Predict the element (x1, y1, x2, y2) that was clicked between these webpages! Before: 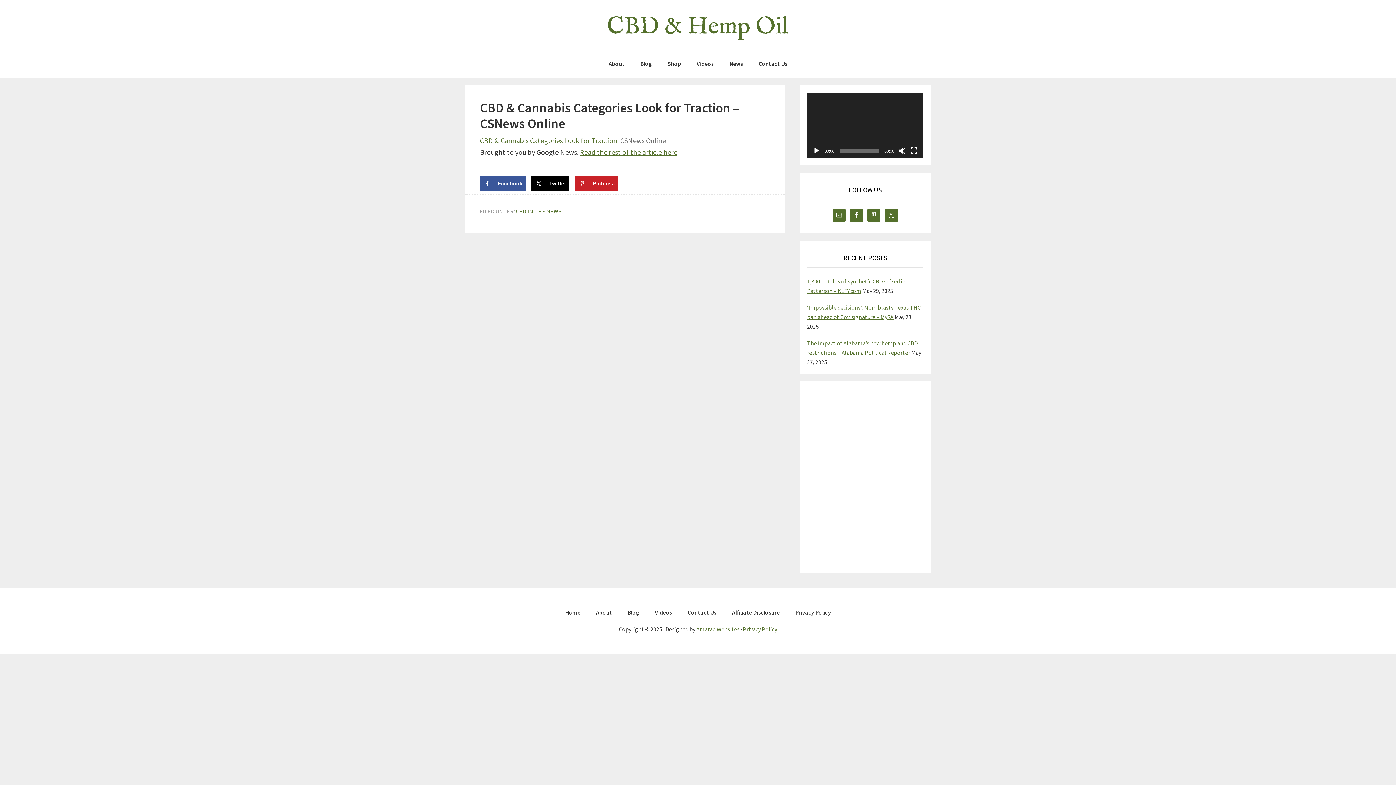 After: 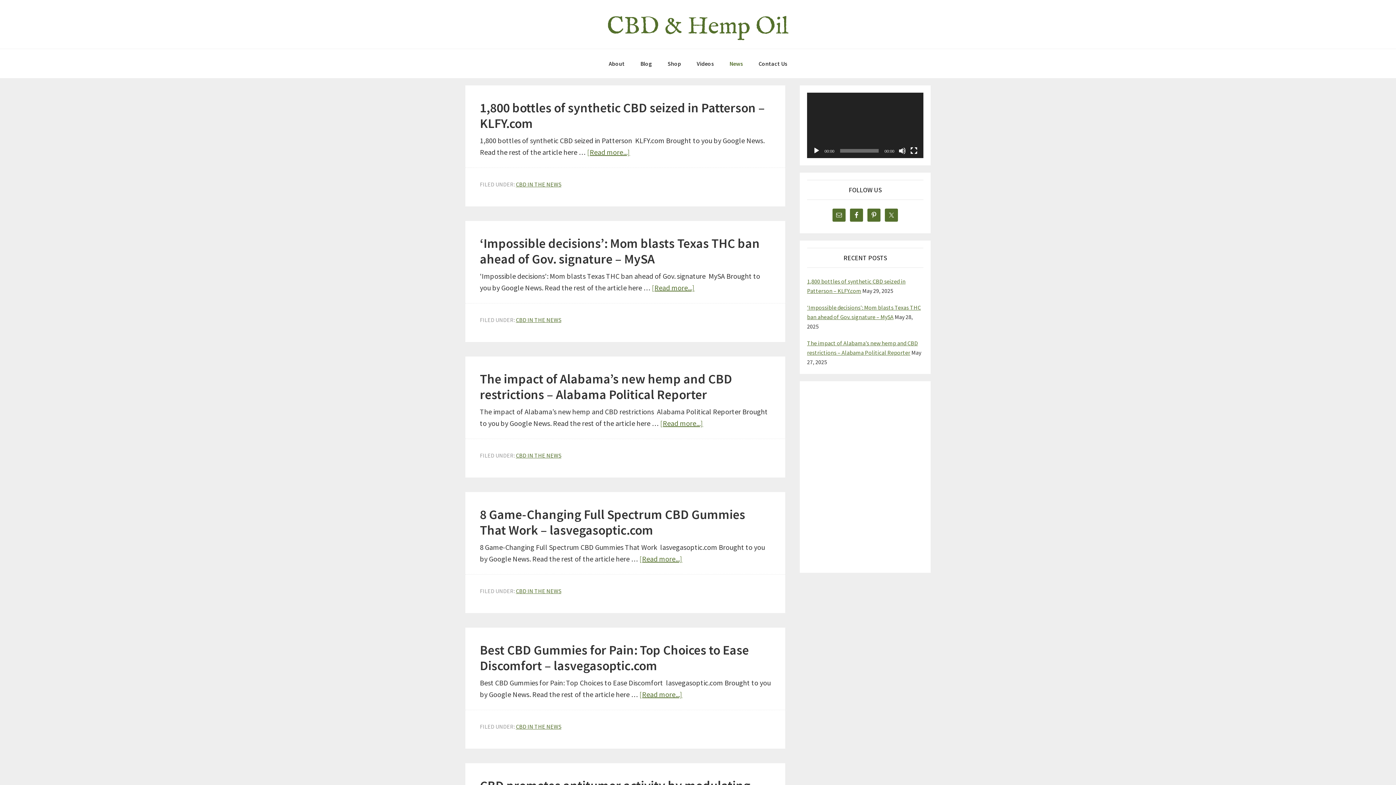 Action: label: News bbox: (722, 49, 750, 78)